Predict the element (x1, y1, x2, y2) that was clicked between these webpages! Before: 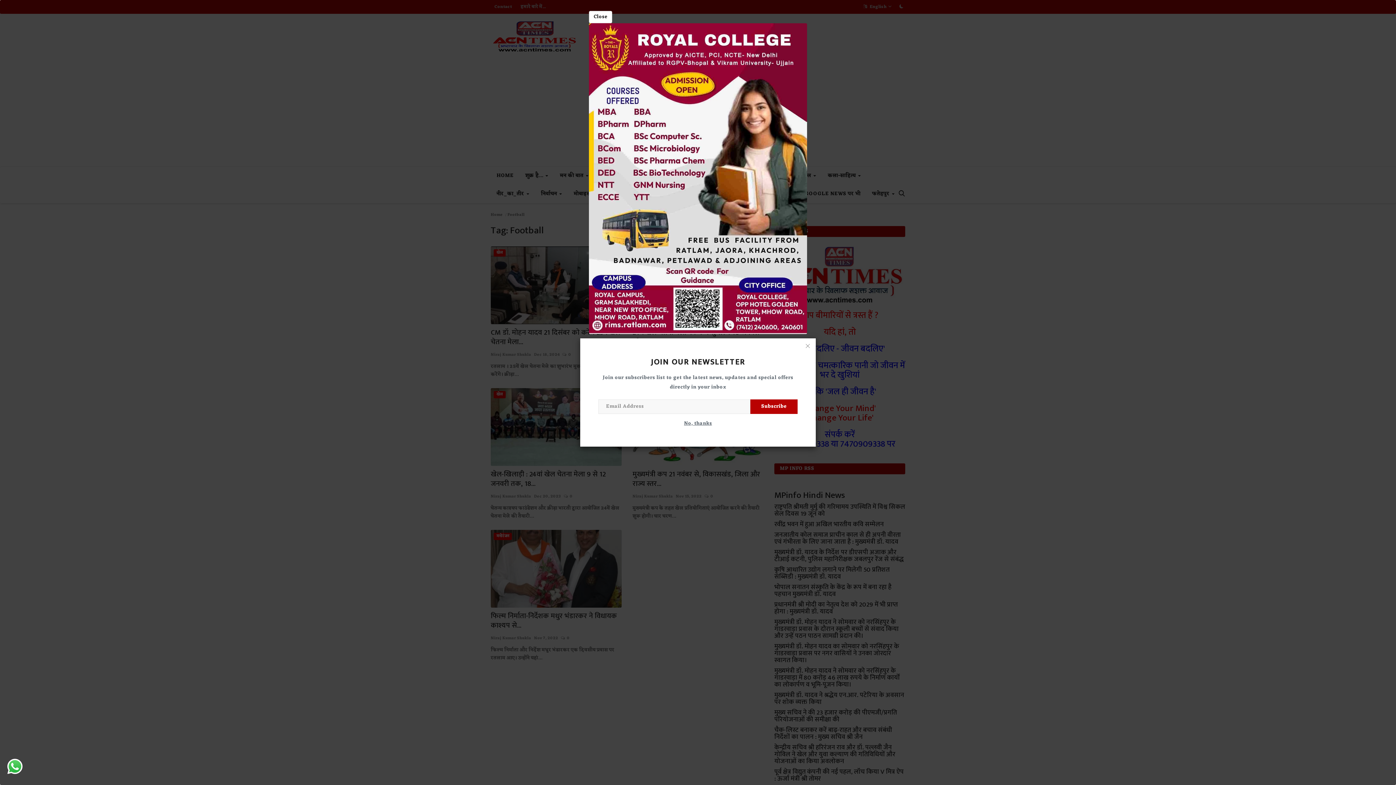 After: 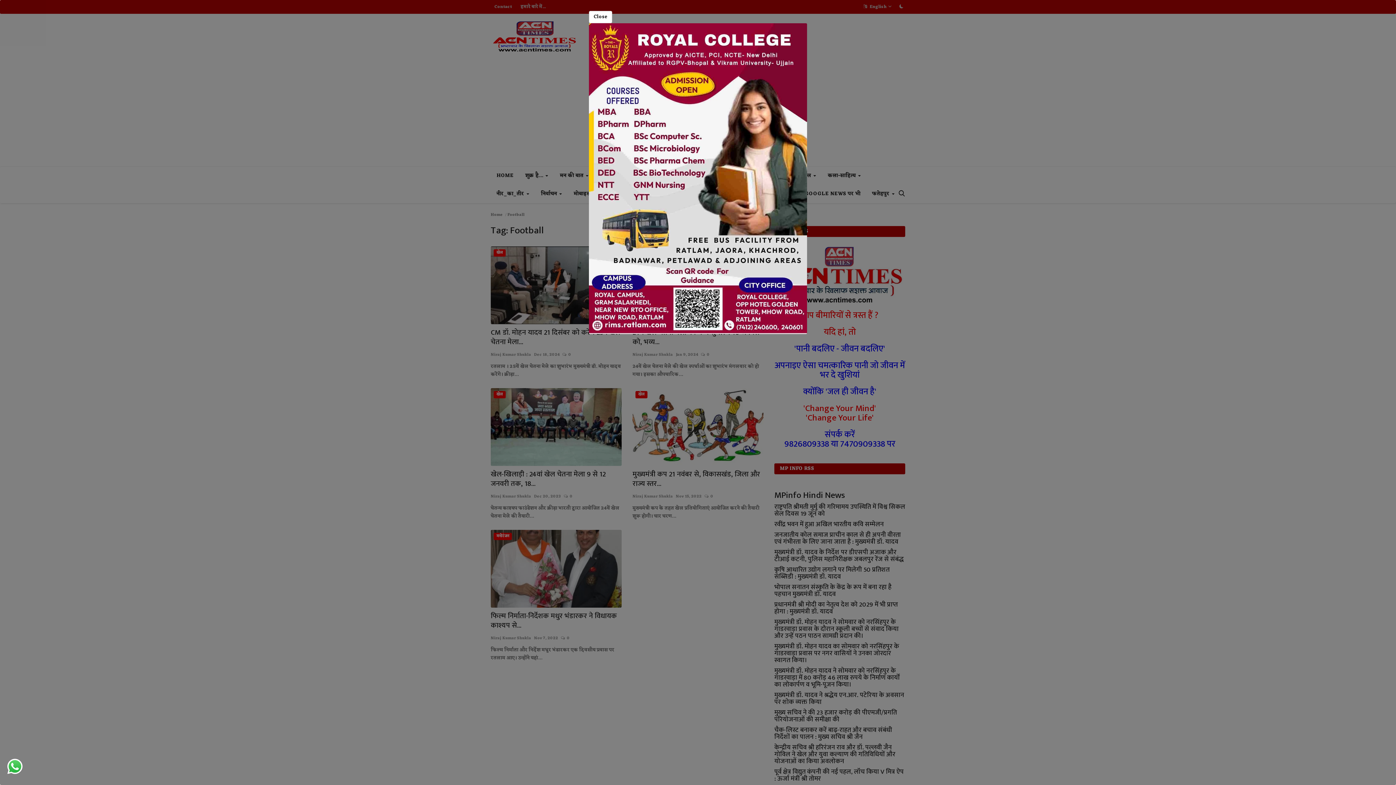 Action: label: No, thanks bbox: (684, 419, 712, 428)